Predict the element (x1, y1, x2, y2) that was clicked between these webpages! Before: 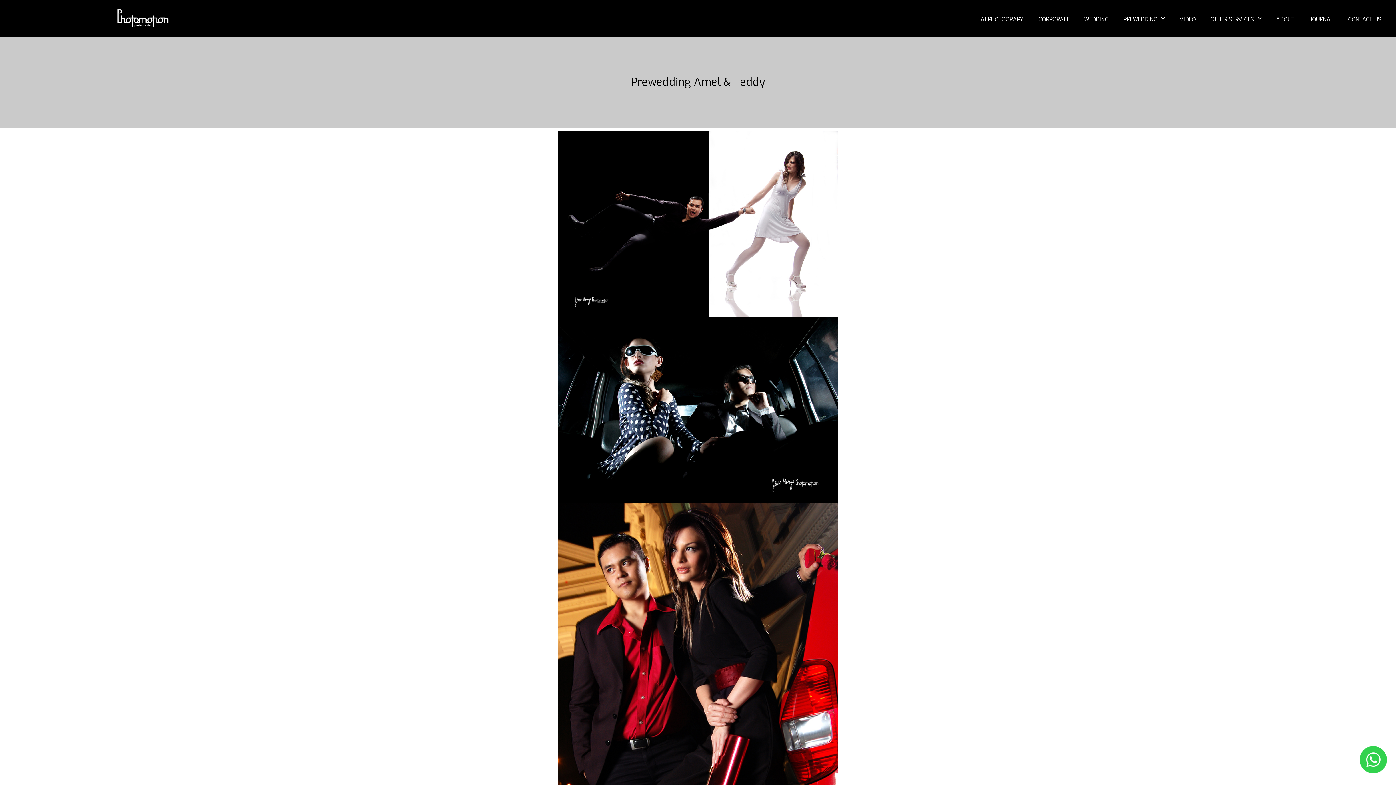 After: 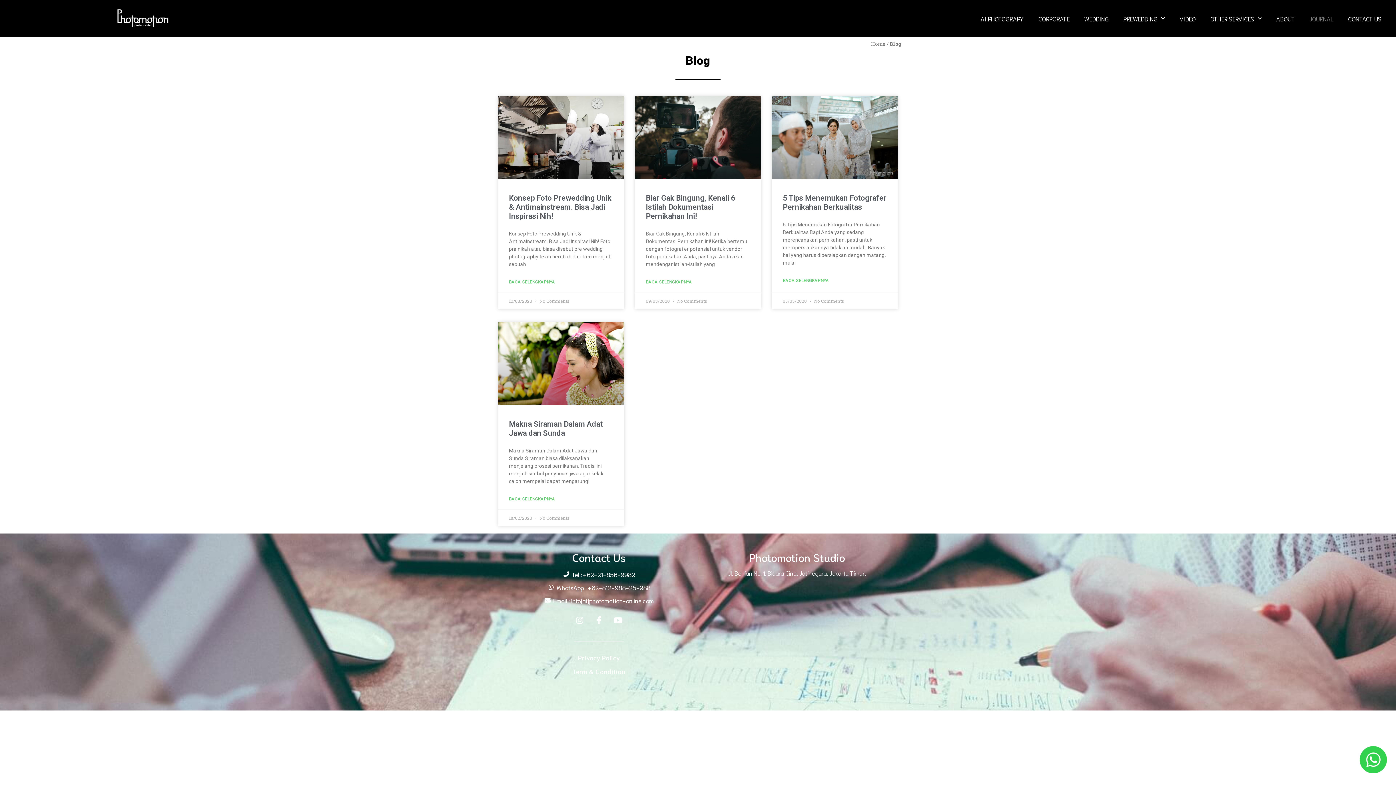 Action: label: JOURNAL bbox: (1302, 10, 1341, 26)